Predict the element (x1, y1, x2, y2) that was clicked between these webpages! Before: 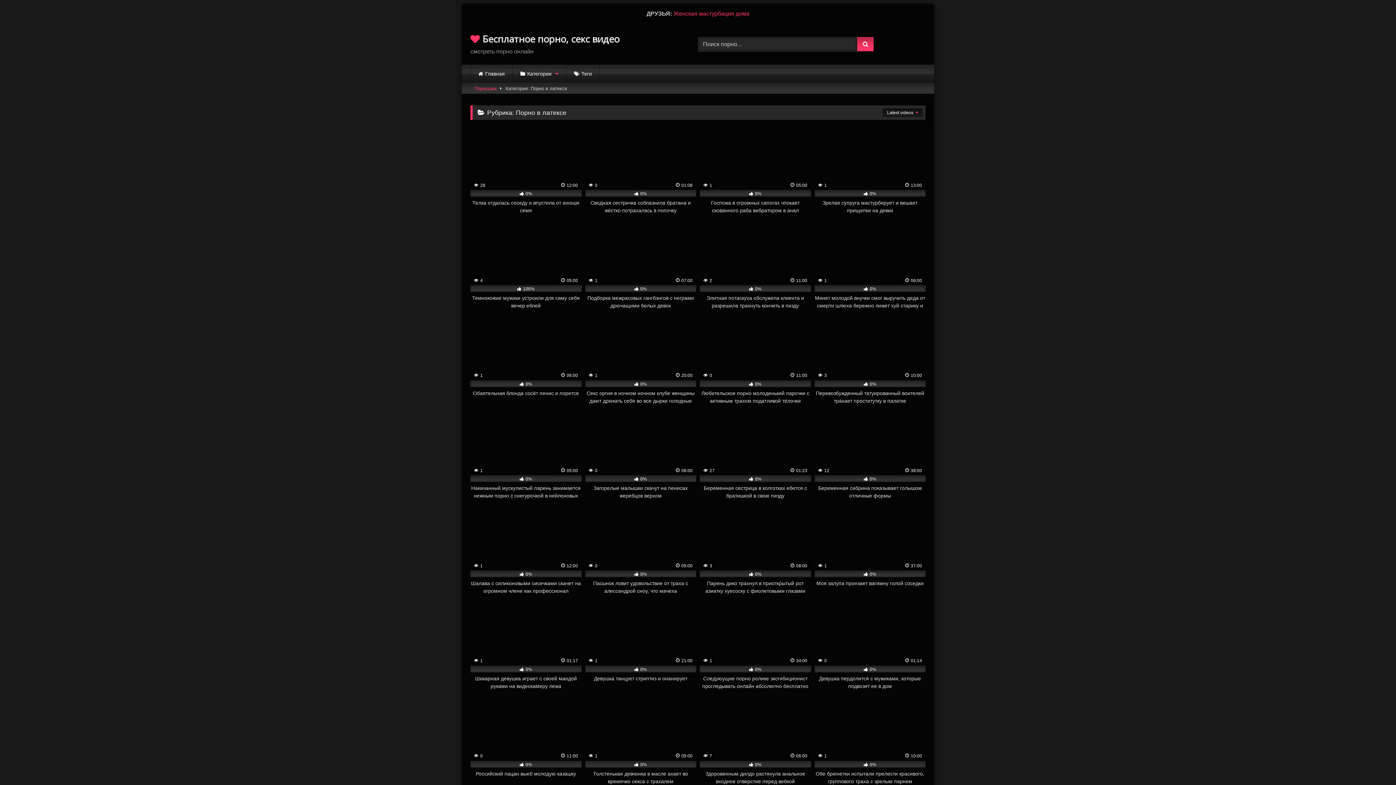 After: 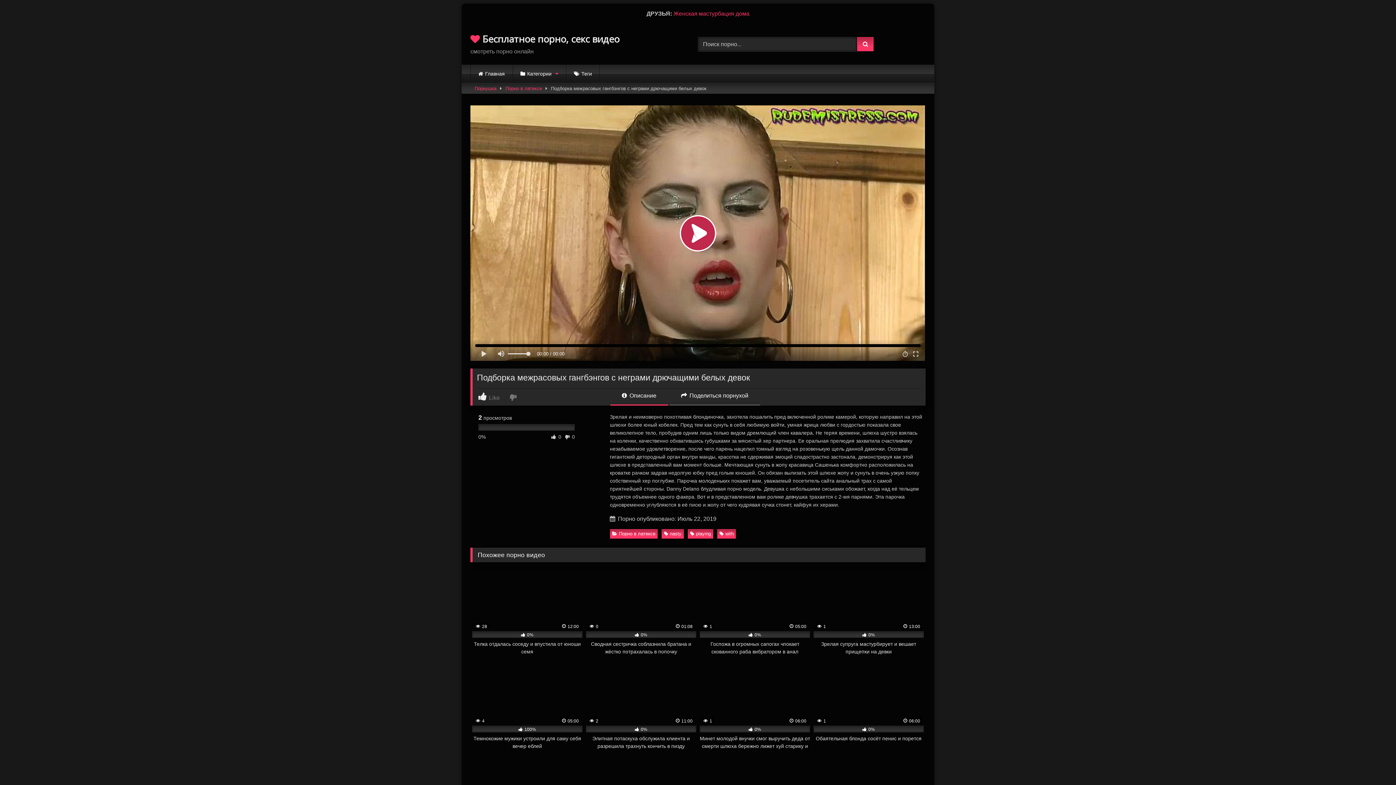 Action: bbox: (585, 222, 696, 309) label:  1
 07:00
 0%
Подборка межрасовых гангбэнгов с неграми дрючащими белых девок